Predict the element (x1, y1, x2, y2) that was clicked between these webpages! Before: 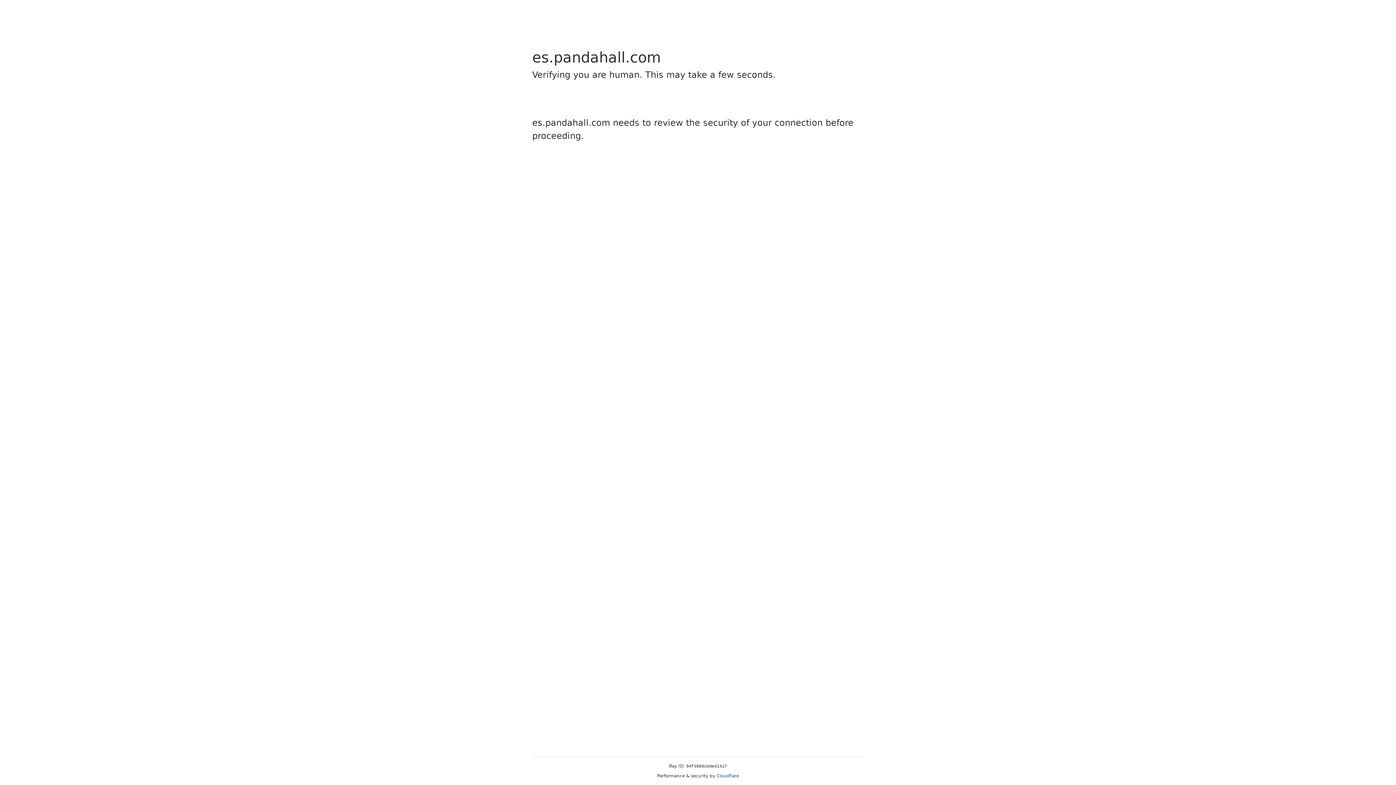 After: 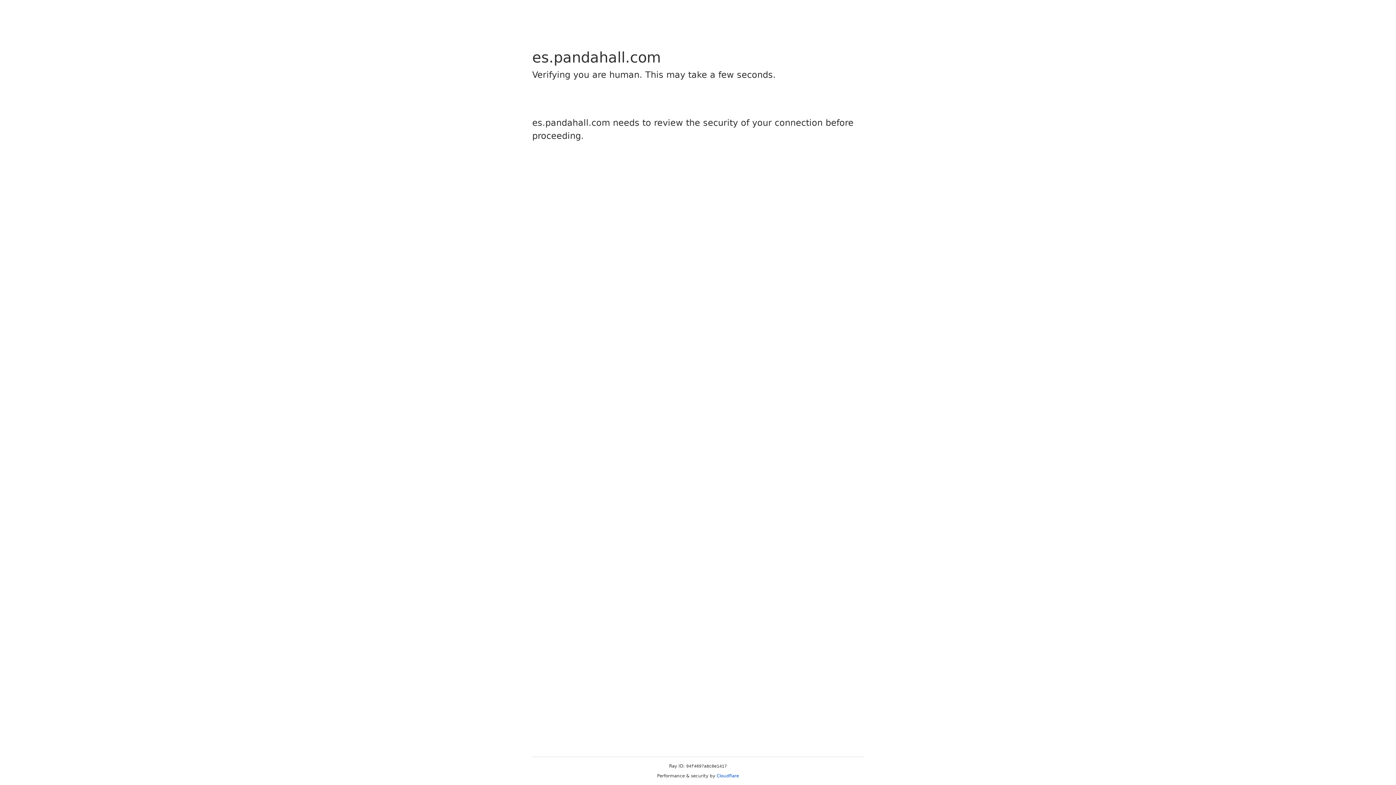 Action: label: Cloudflare bbox: (716, 773, 739, 778)